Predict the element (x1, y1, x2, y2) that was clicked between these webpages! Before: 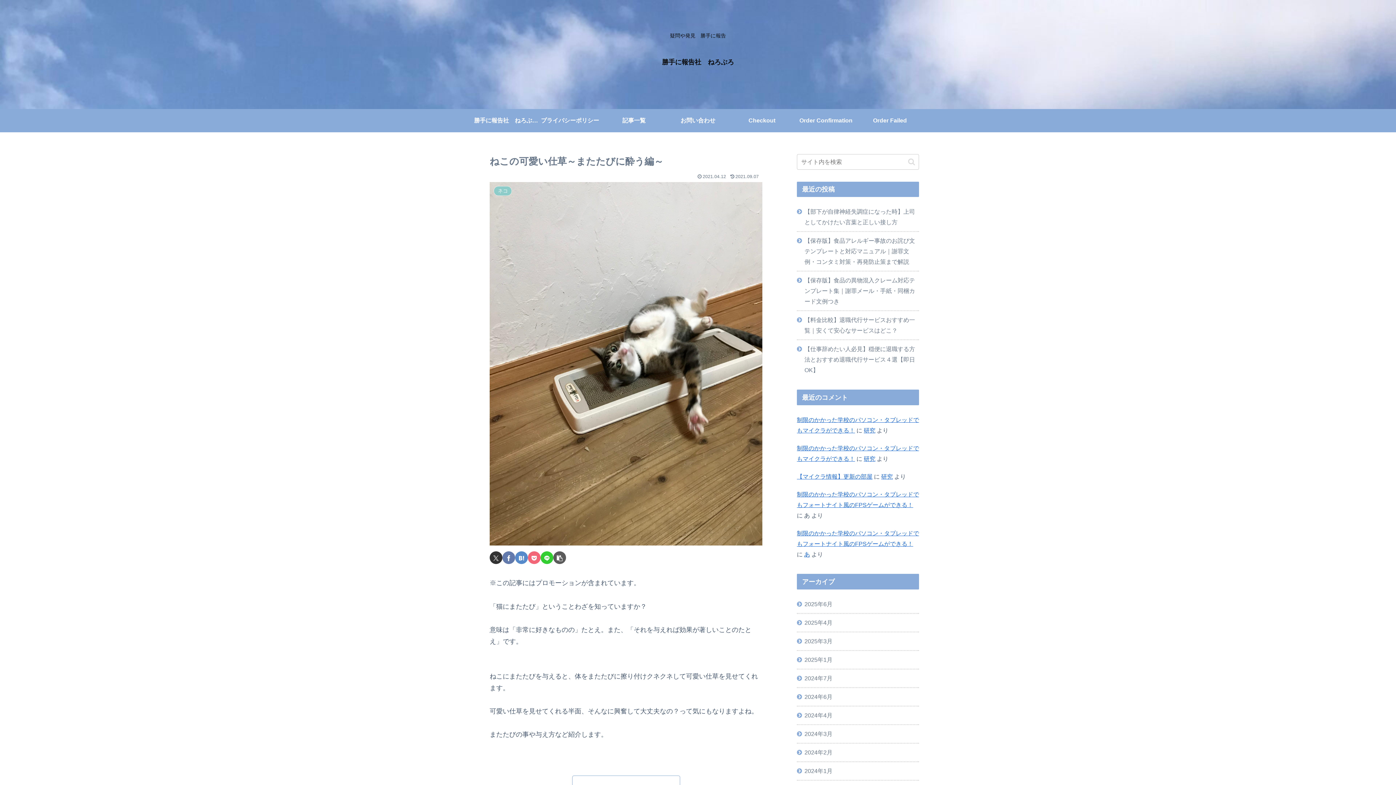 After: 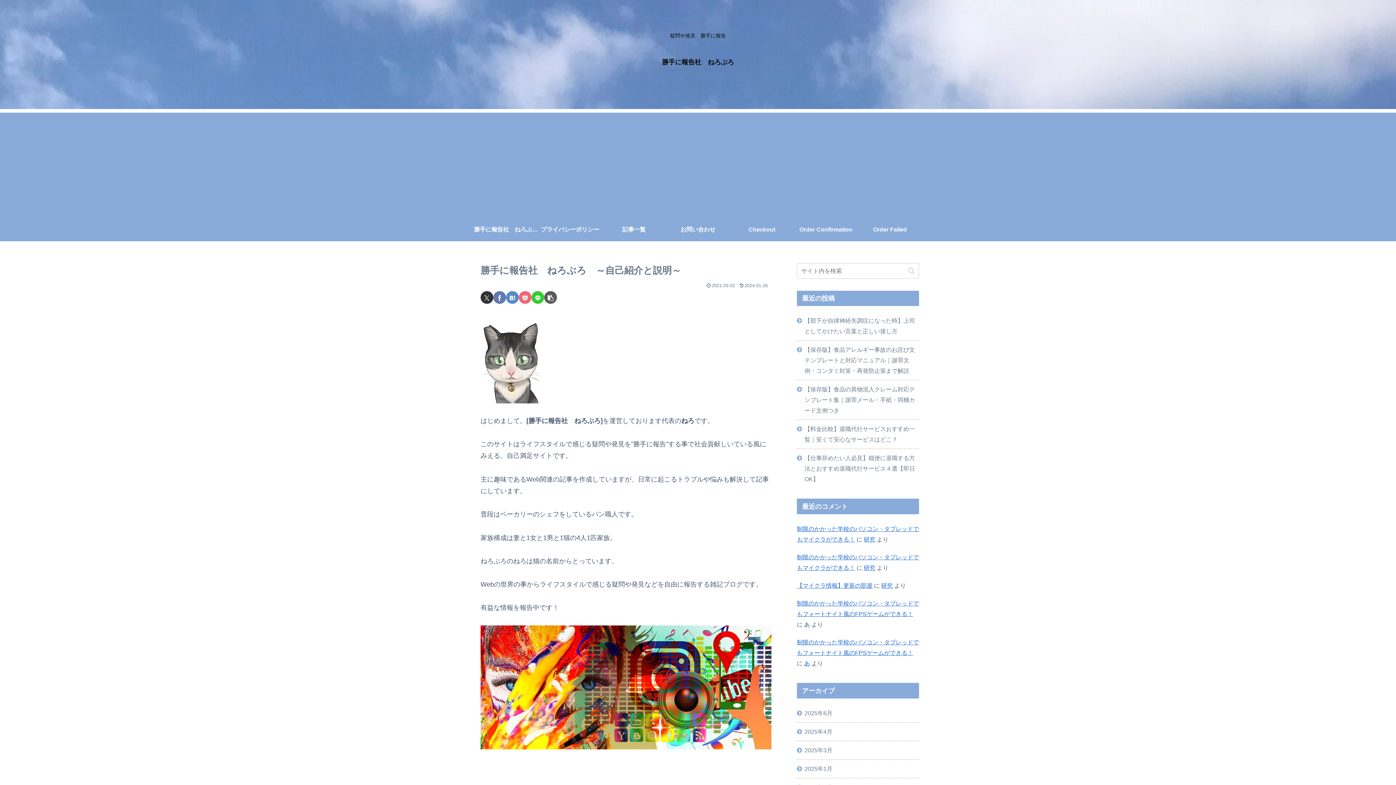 Action: label: 勝手に報告社　ねろぶろ bbox: (655, 58, 740, 65)